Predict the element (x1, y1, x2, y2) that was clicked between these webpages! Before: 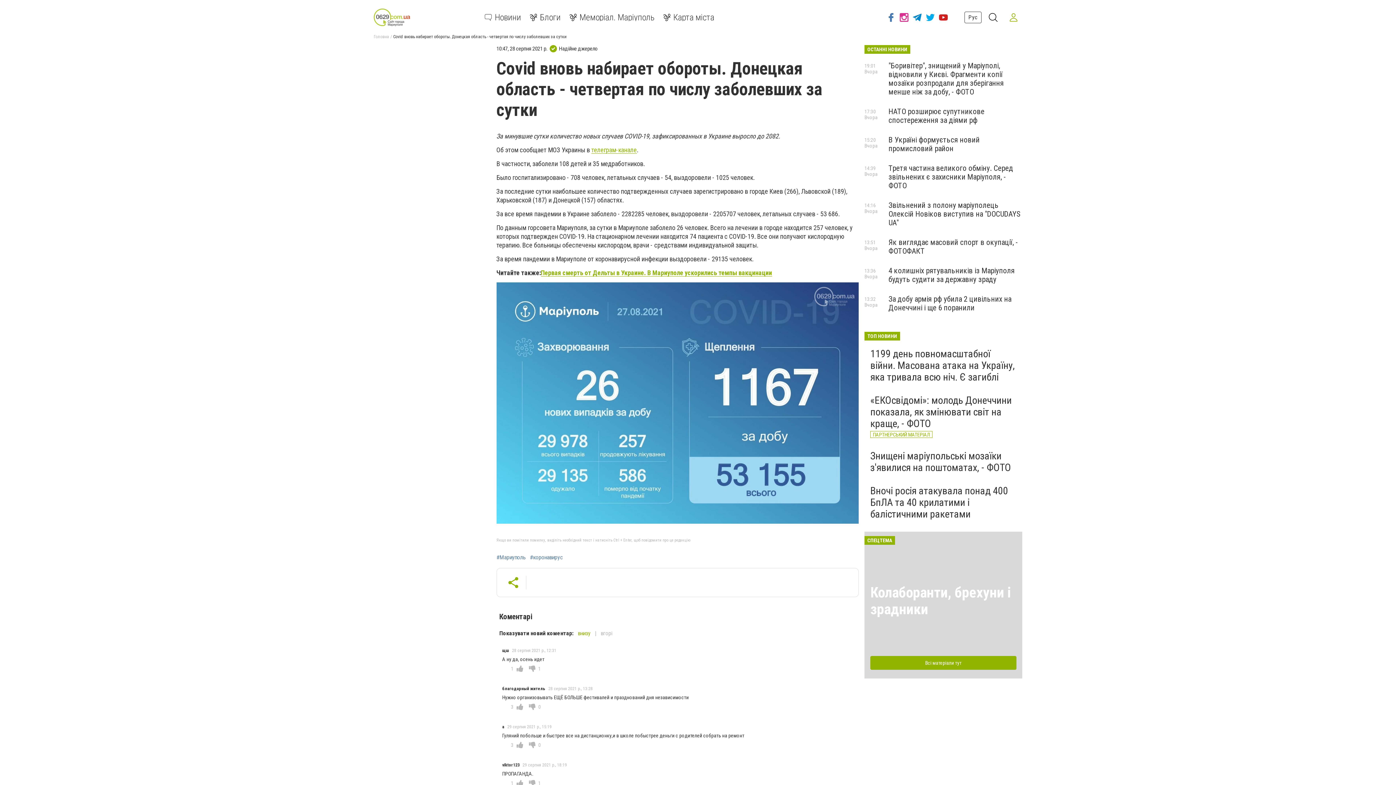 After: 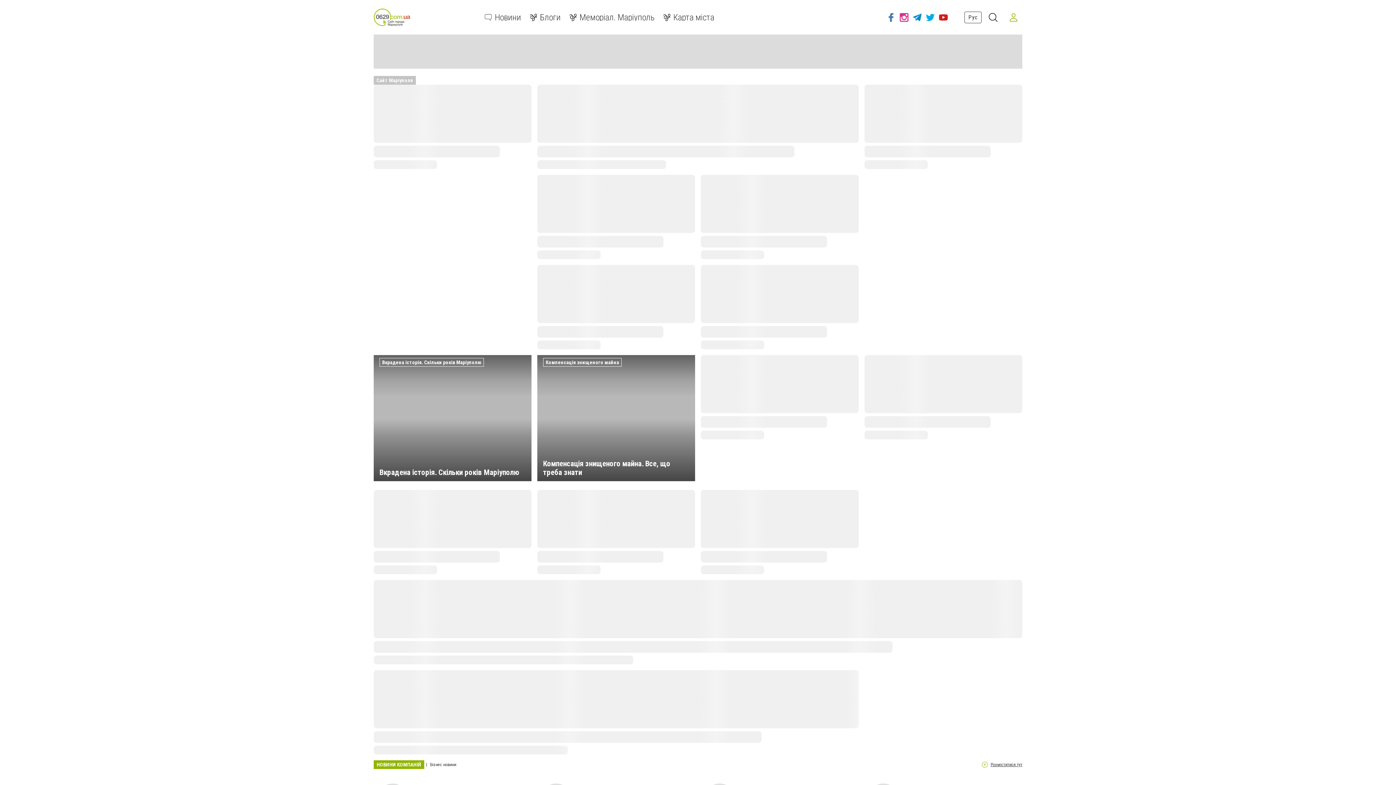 Action: bbox: (373, 34, 389, 39) label: Головна